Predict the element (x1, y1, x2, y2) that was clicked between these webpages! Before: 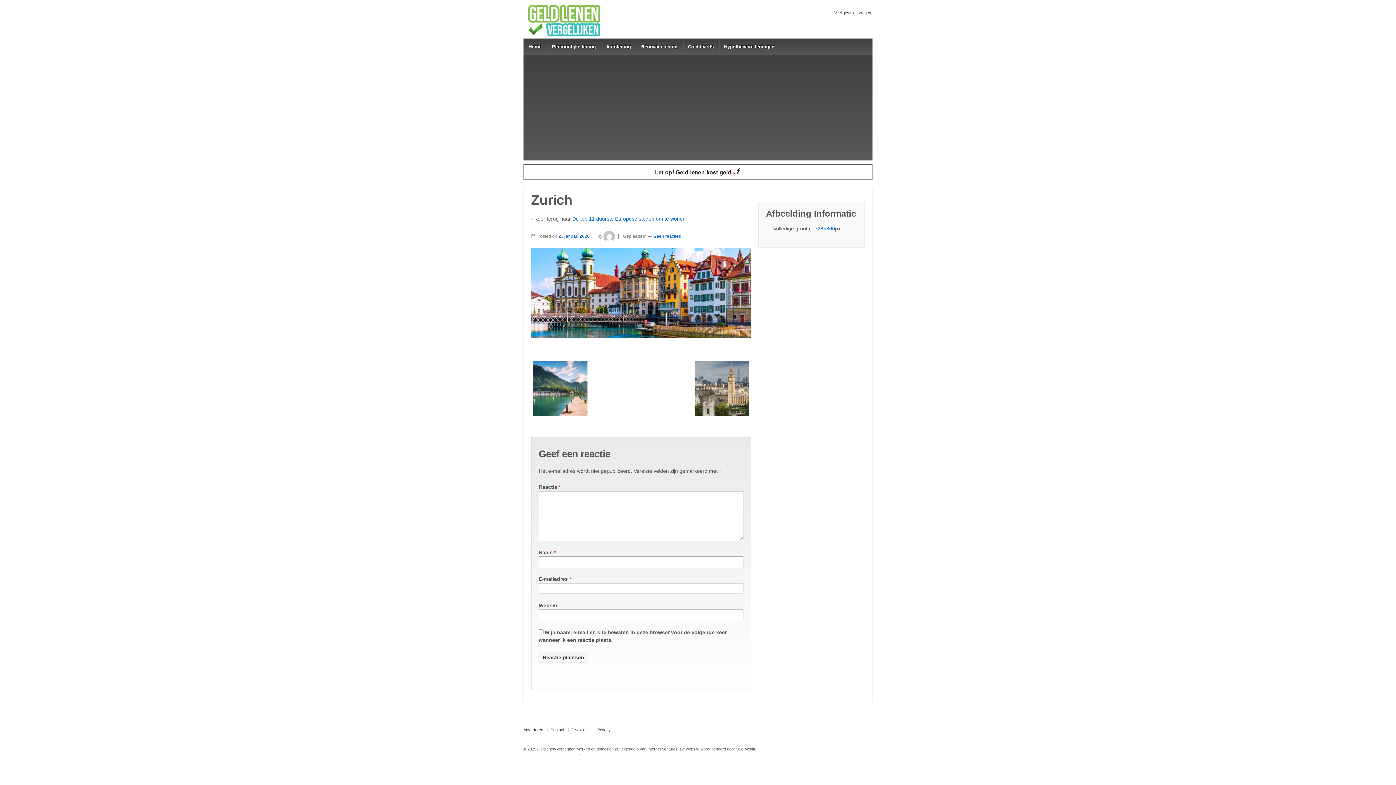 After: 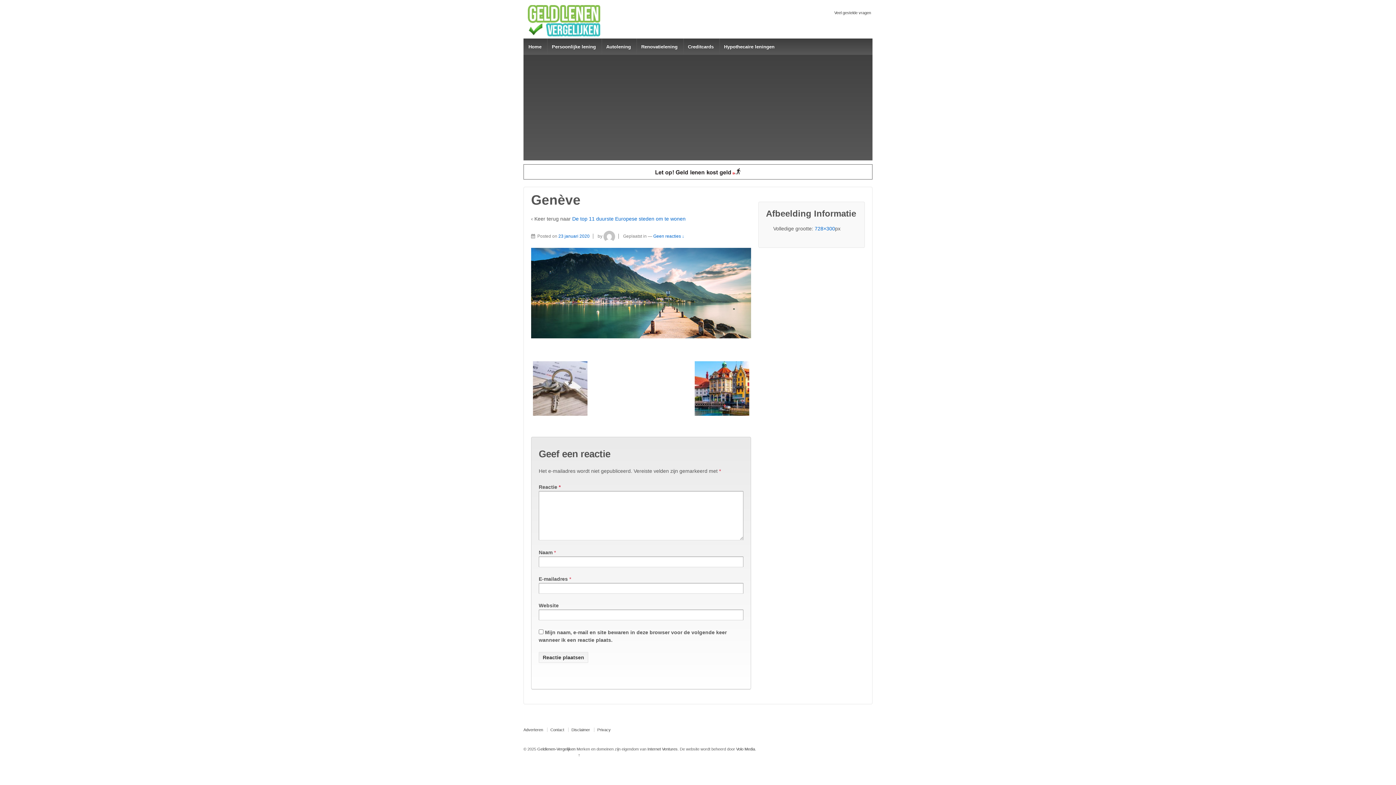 Action: bbox: (533, 346, 587, 430)